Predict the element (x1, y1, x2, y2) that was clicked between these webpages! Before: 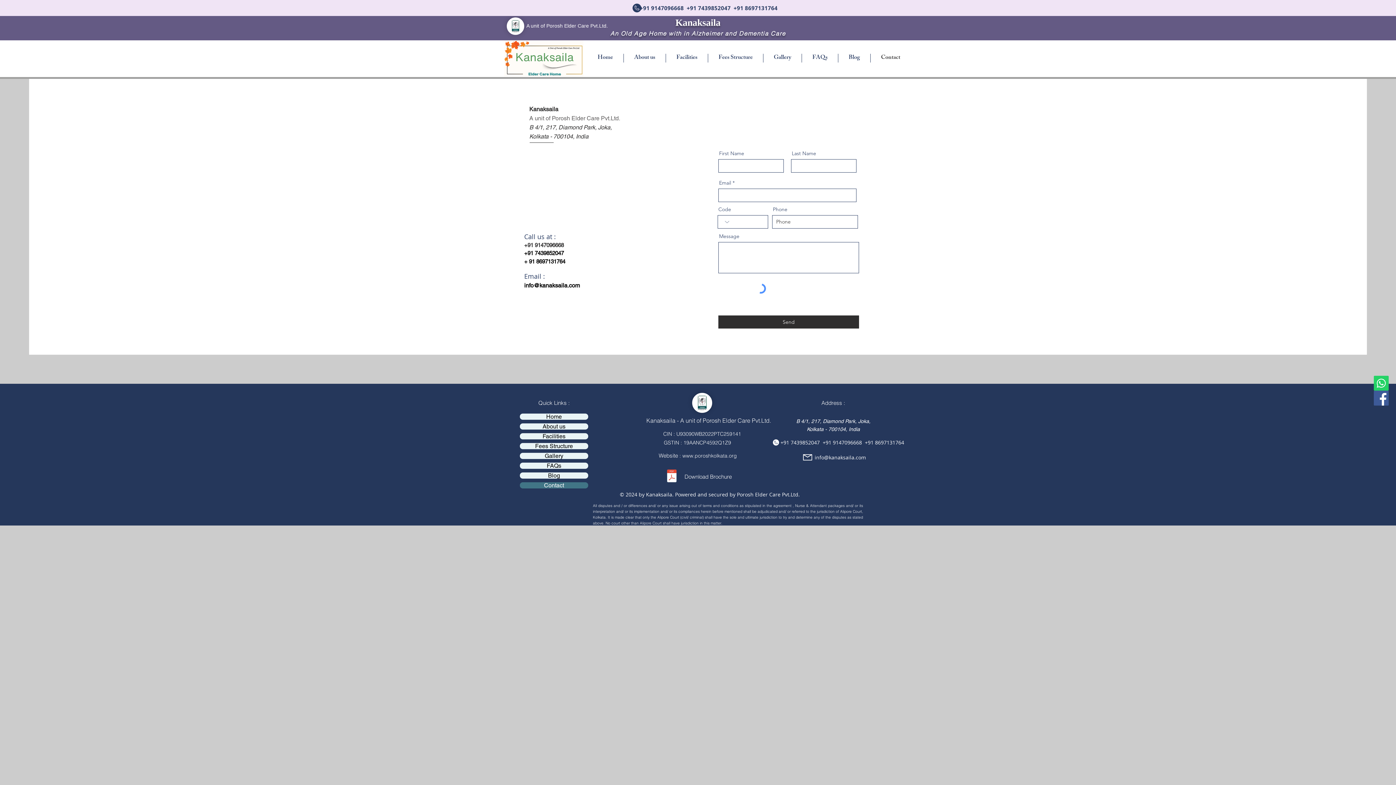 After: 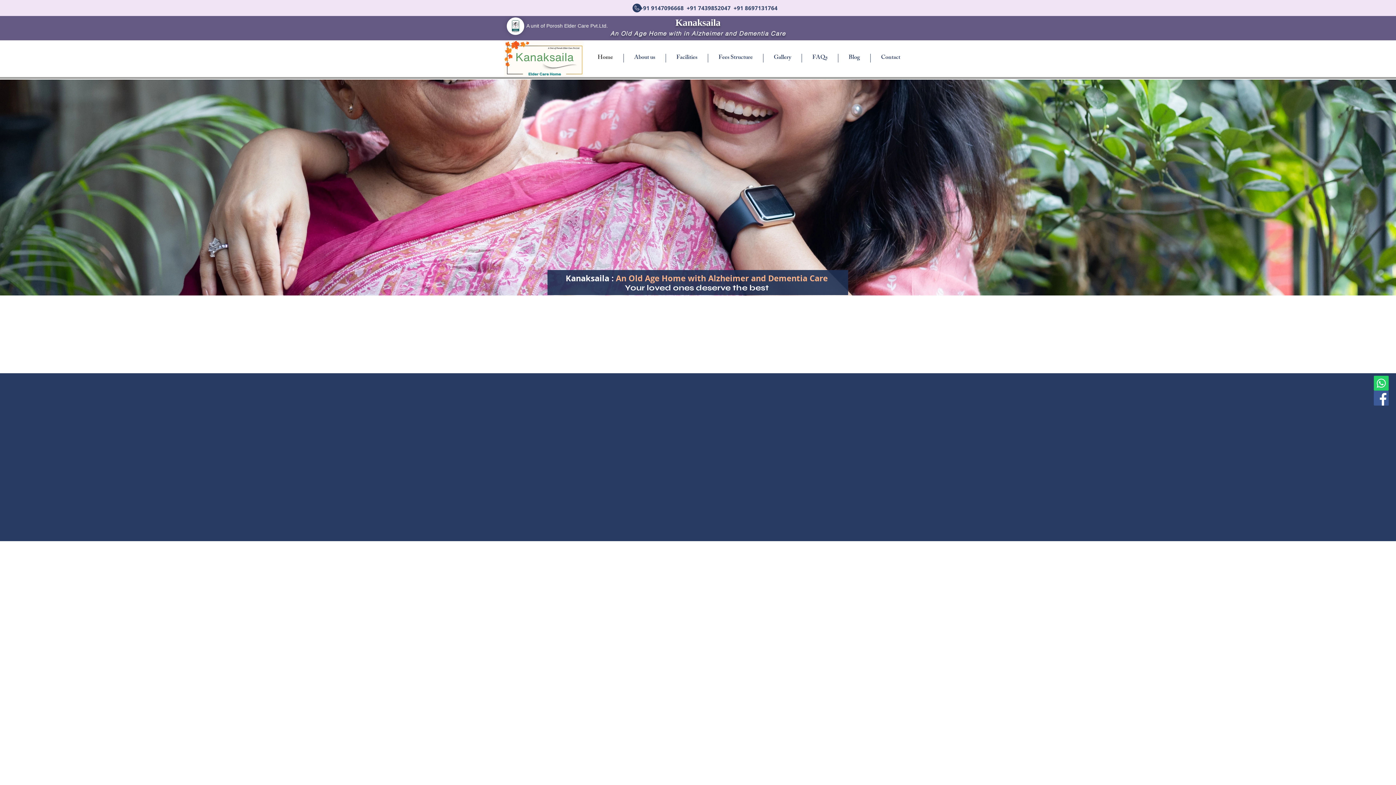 Action: bbox: (520, 413, 588, 420) label: Home